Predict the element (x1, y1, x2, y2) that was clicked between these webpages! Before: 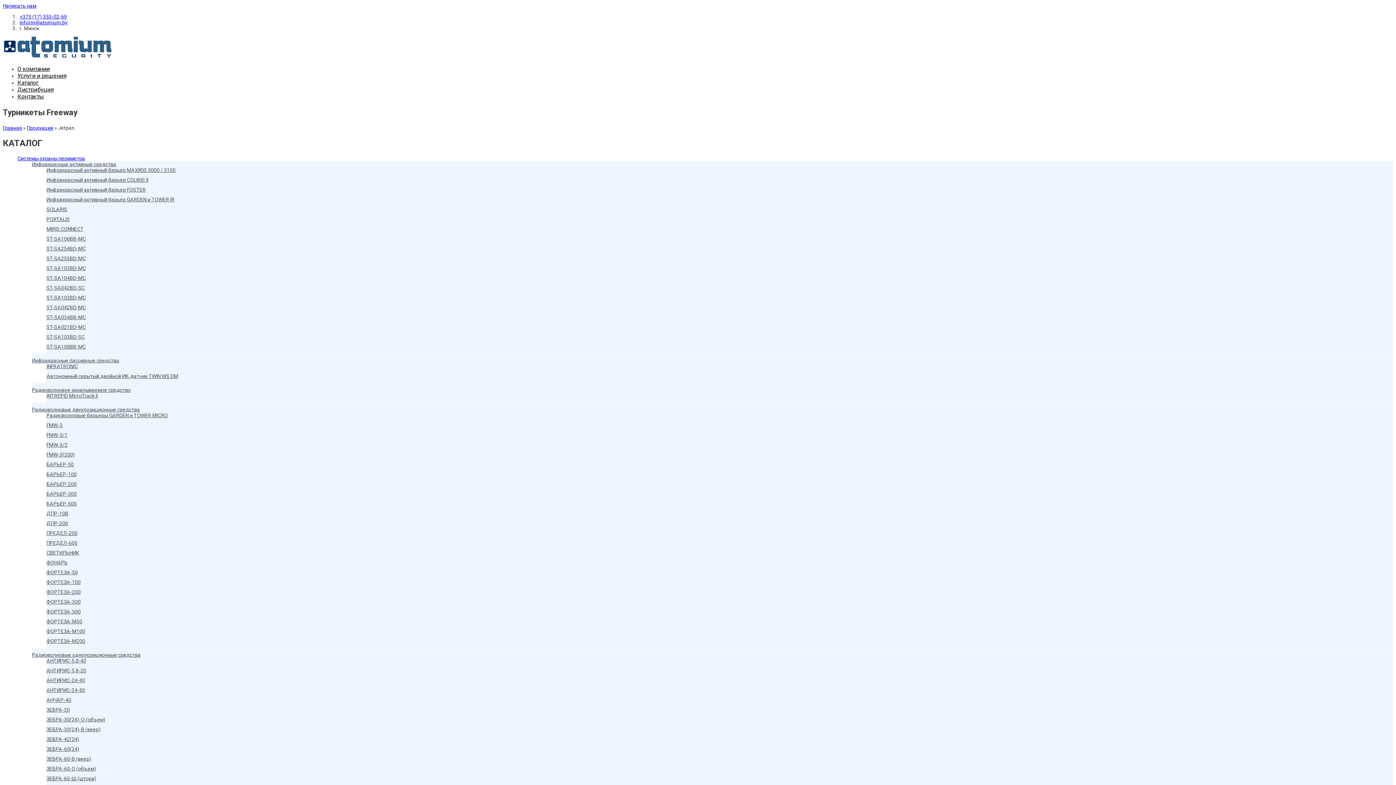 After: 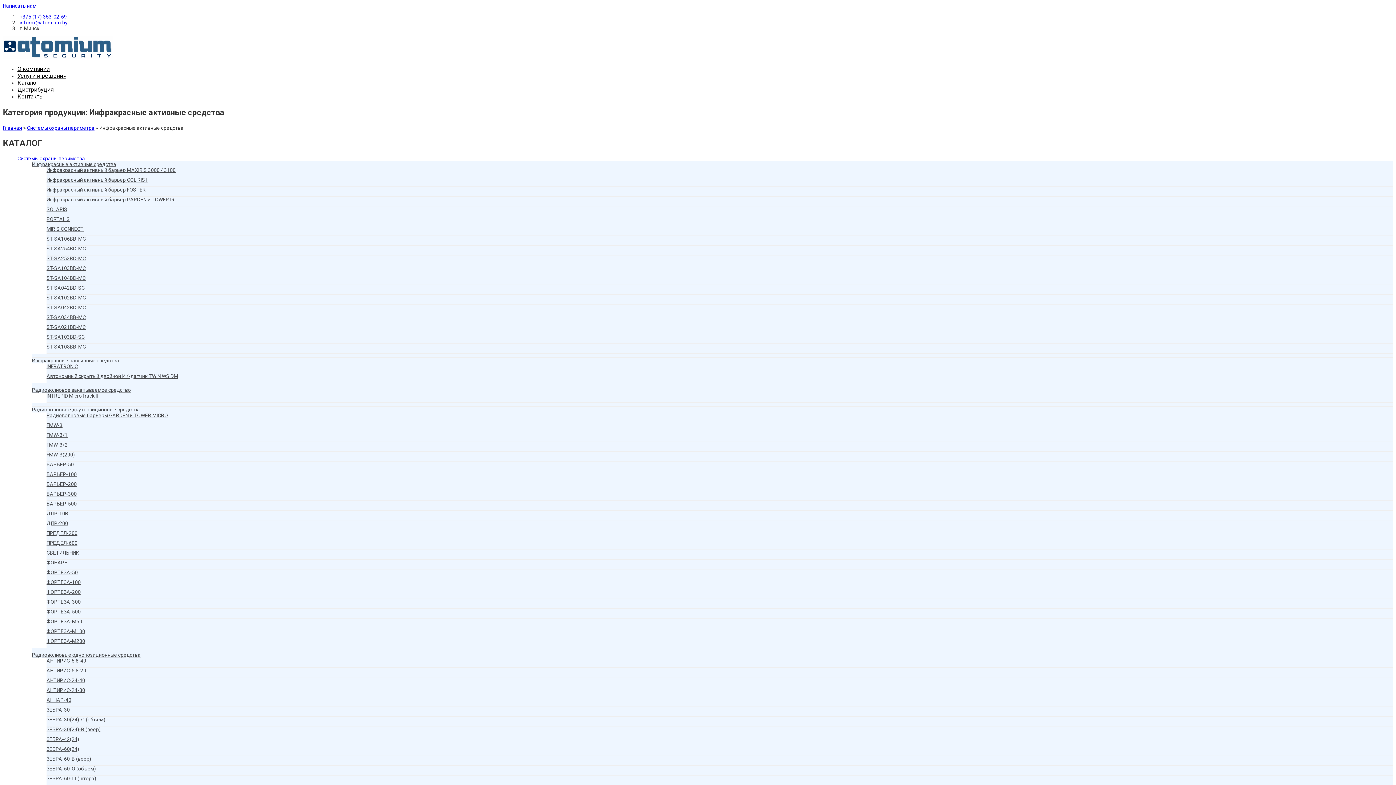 Action: bbox: (32, 161, 116, 167) label: Инфракрасные активные средства